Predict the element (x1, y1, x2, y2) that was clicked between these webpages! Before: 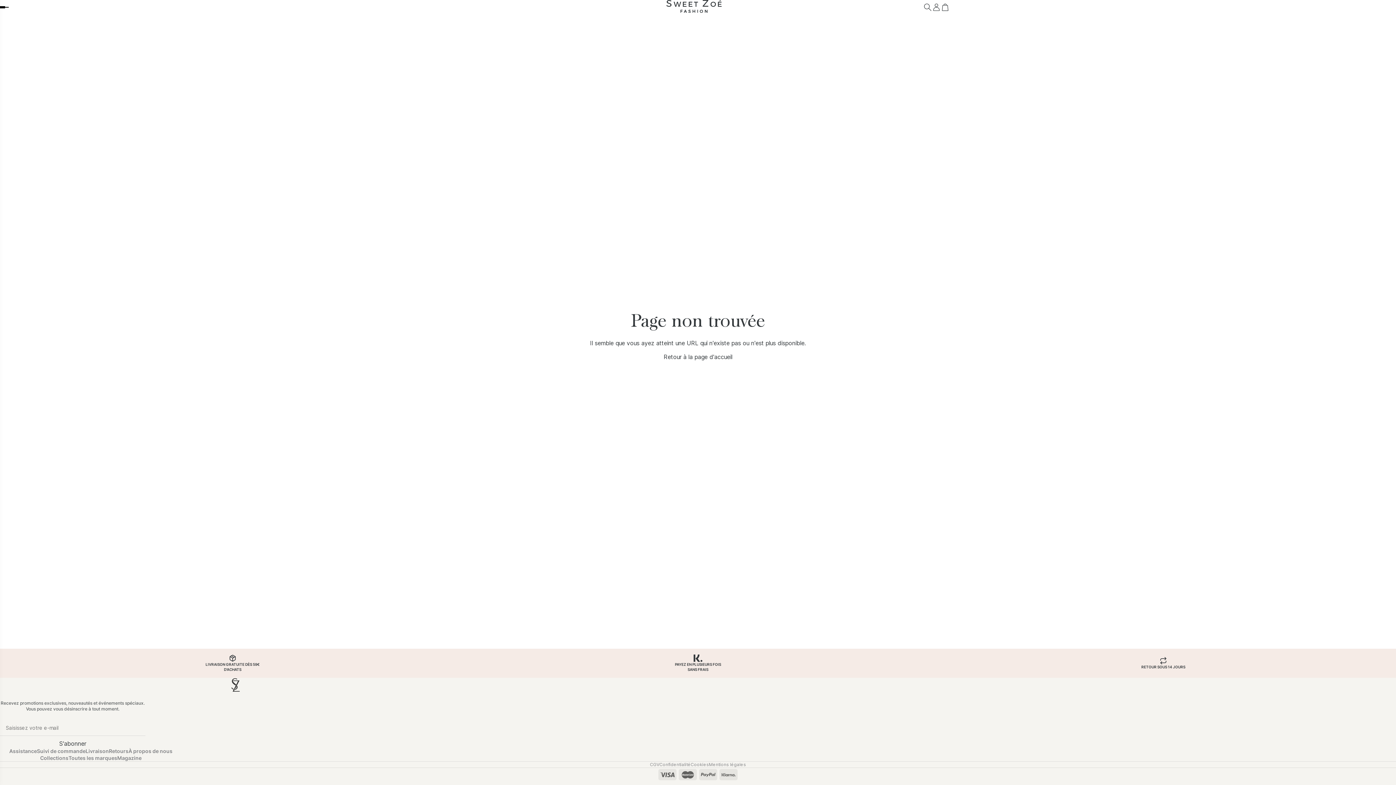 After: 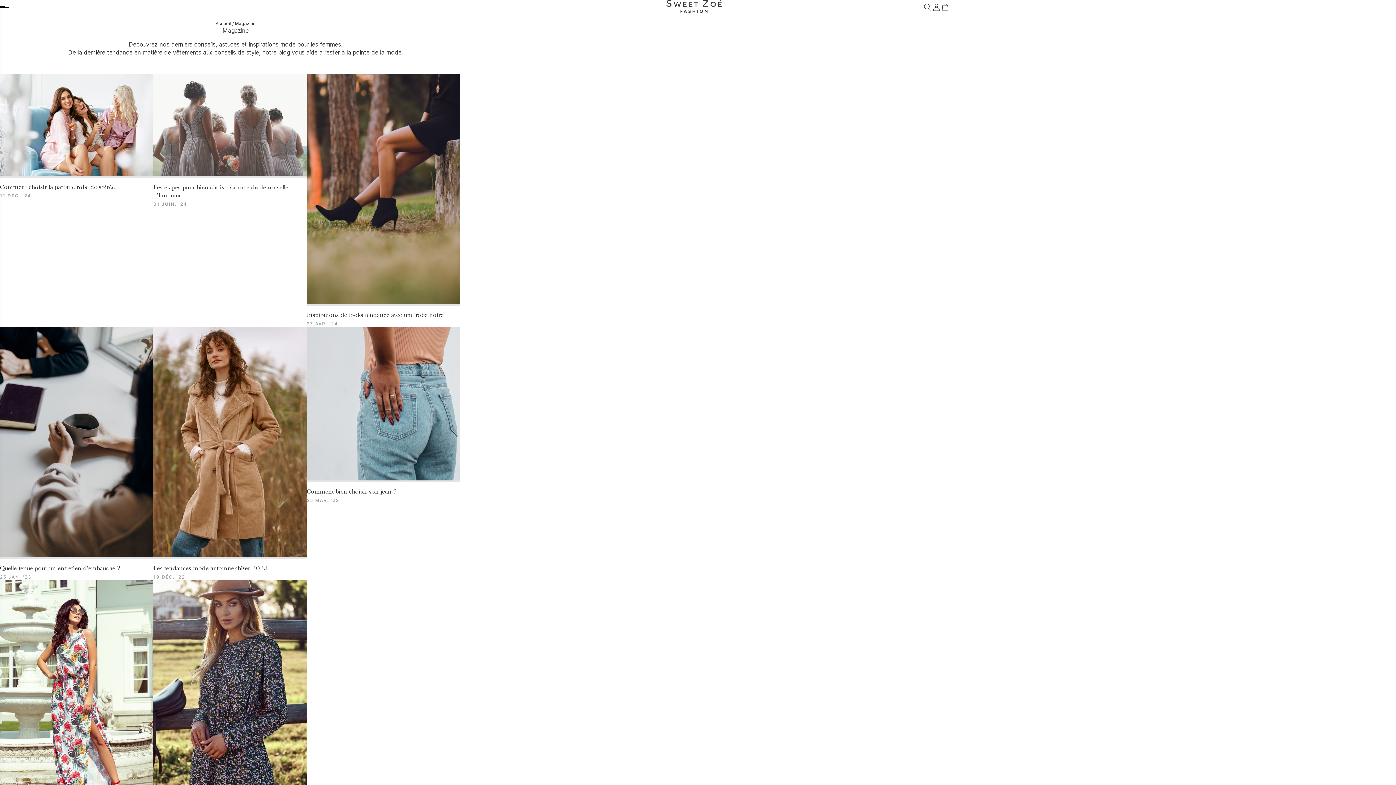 Action: bbox: (117, 754, 141, 761) label: Magazine